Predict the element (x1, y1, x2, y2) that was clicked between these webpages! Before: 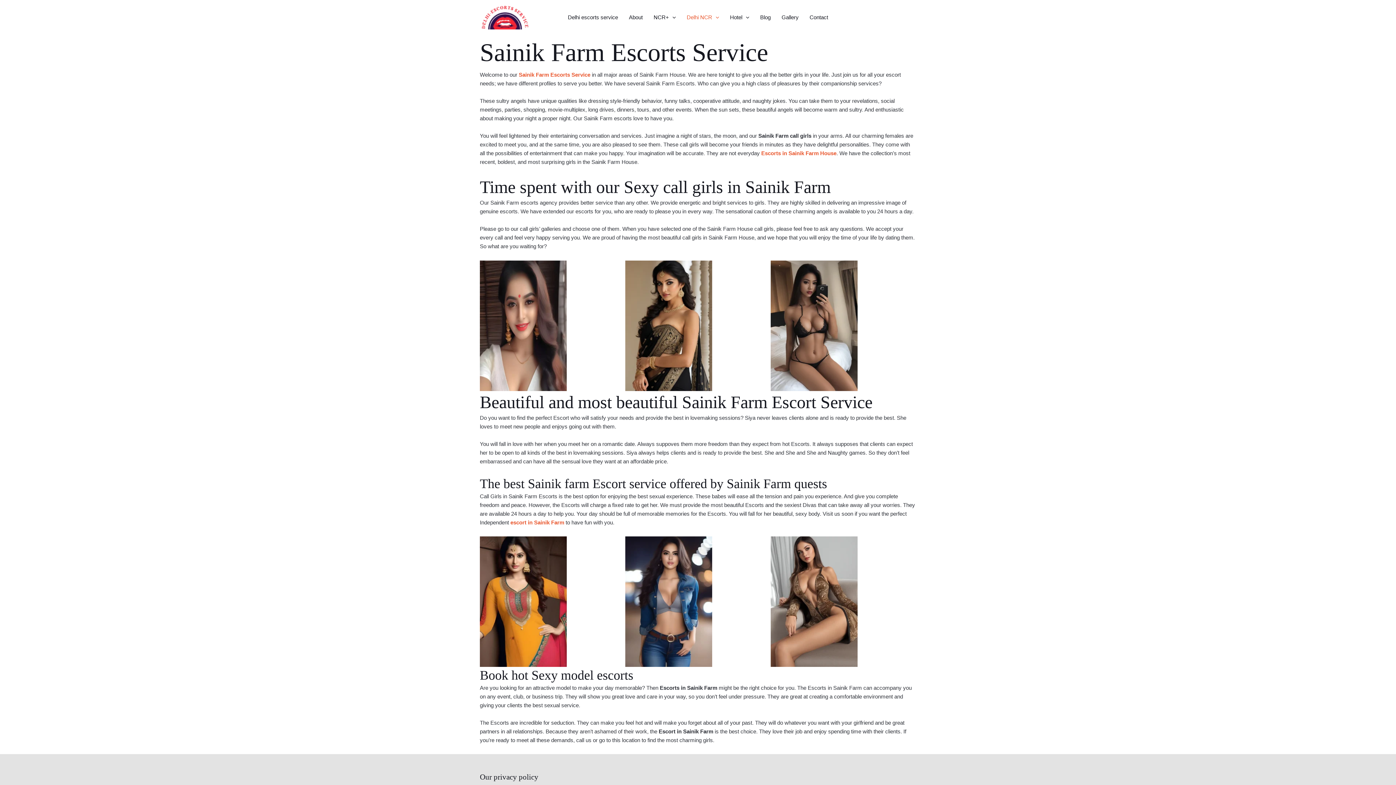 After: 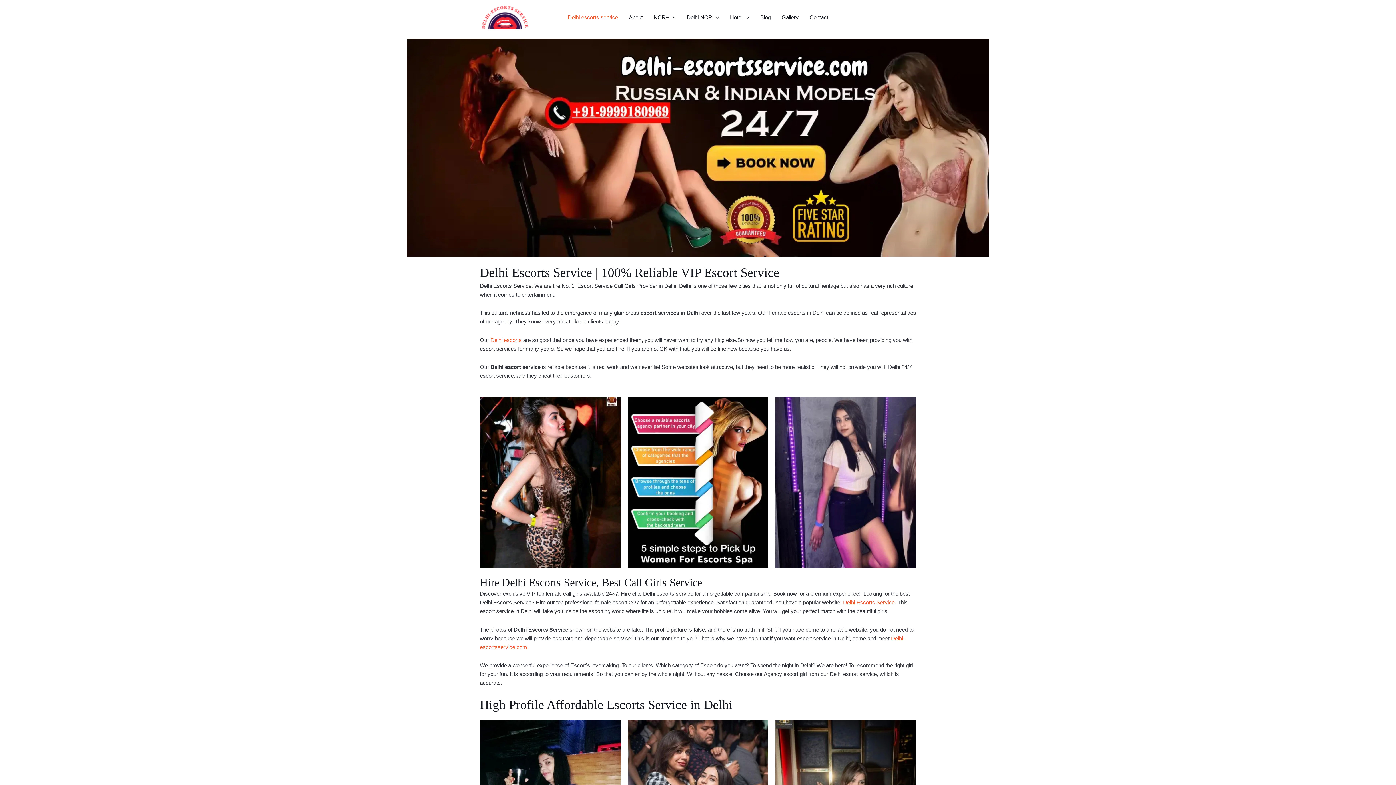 Action: label: Delhi escorts service bbox: (562, 4, 623, 30)